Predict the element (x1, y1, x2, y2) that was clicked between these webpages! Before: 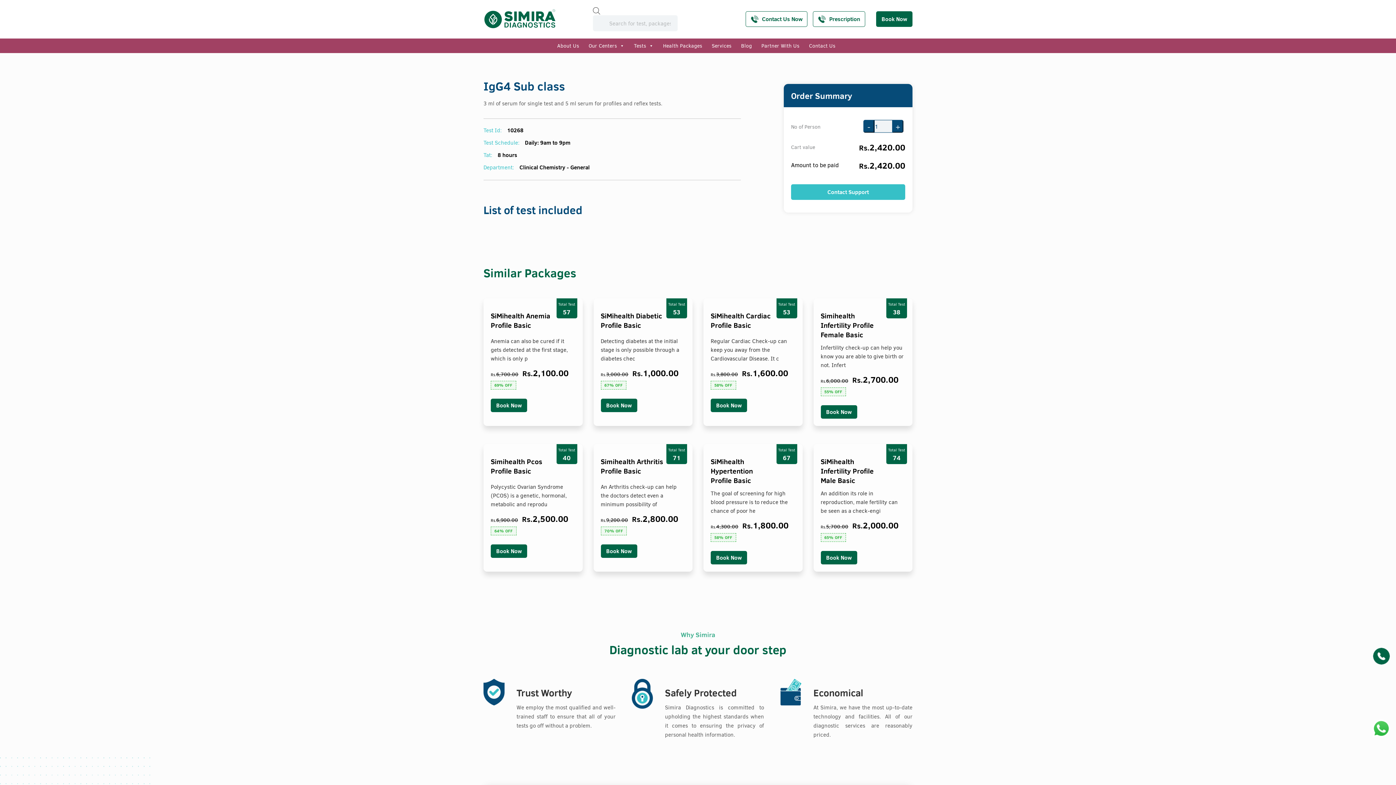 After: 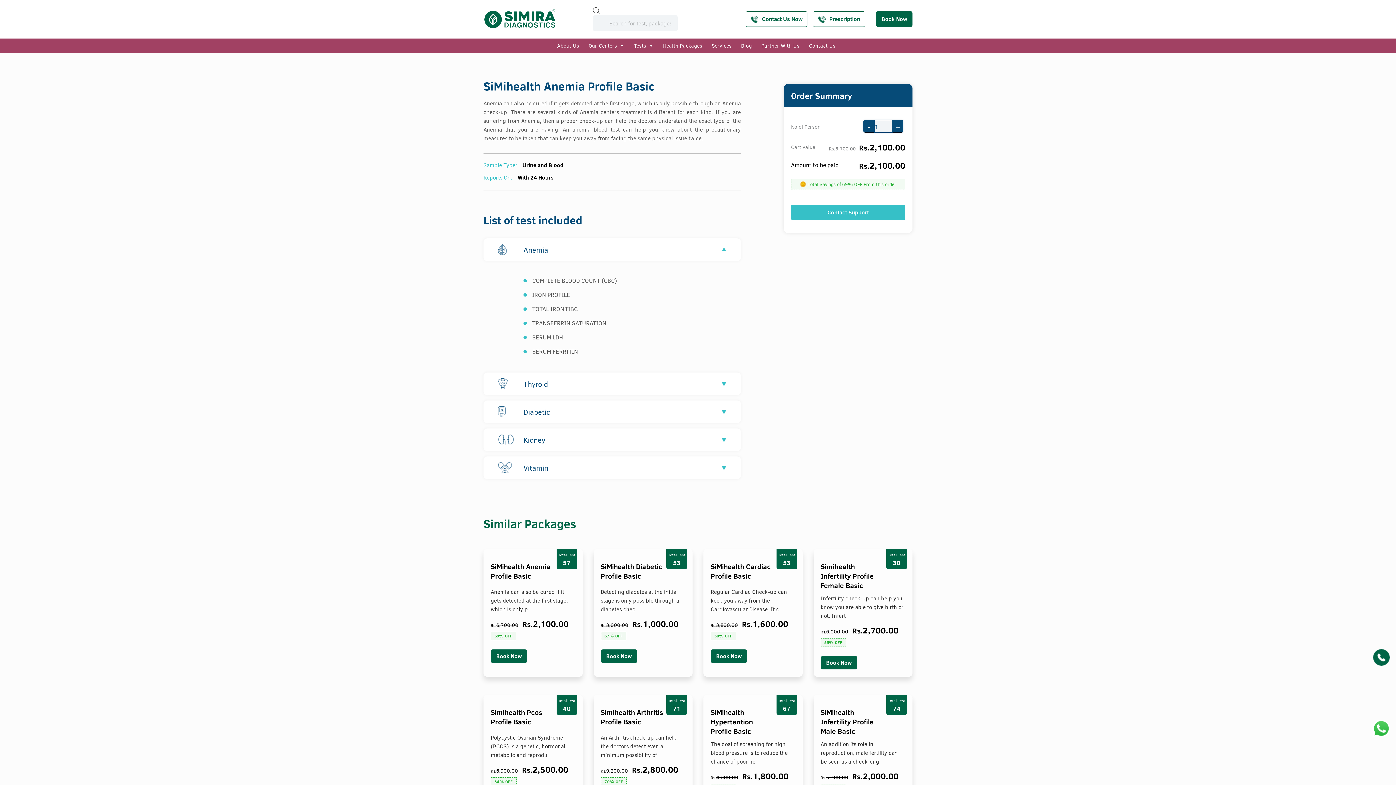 Action: label: Book Now bbox: (490, 401, 527, 409)